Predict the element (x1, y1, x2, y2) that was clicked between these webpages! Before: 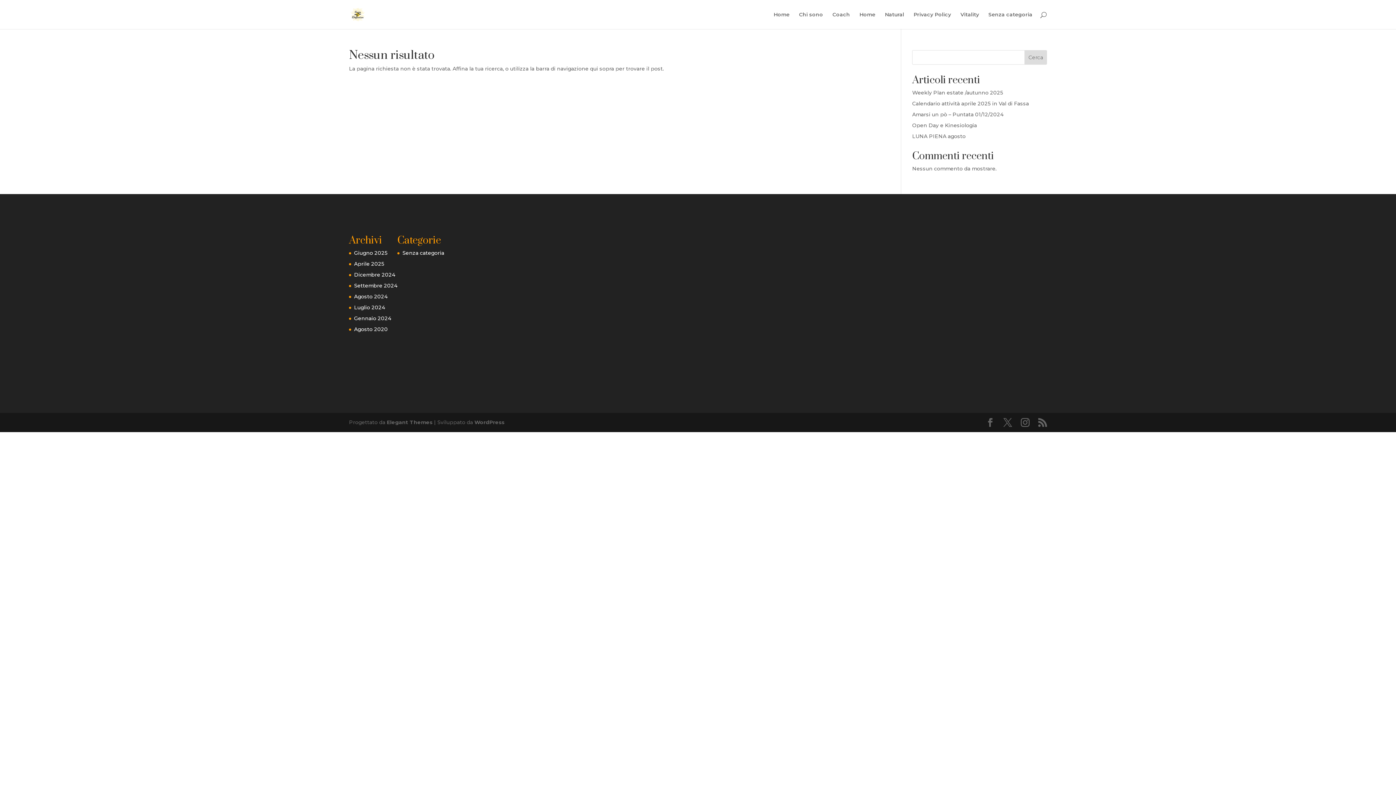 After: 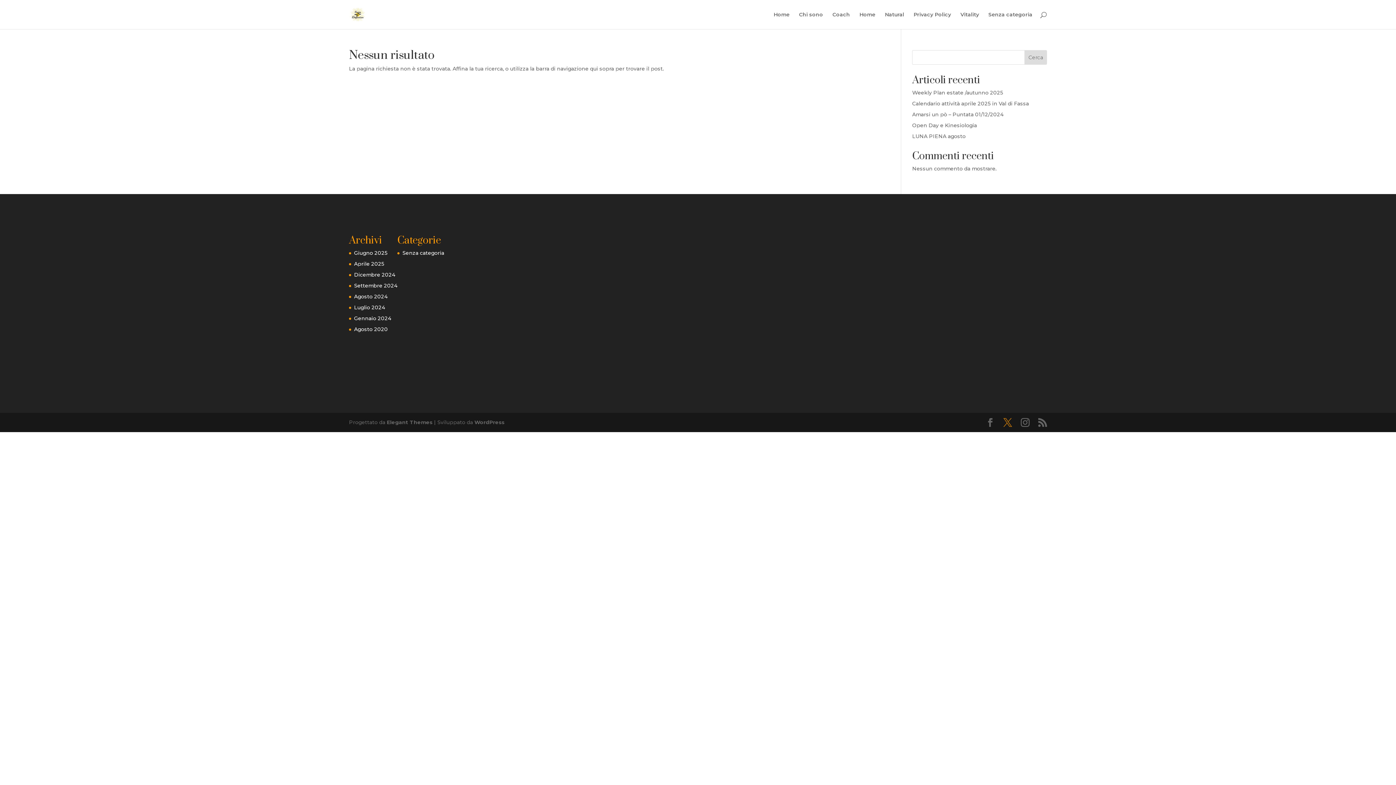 Action: bbox: (1003, 418, 1012, 427)